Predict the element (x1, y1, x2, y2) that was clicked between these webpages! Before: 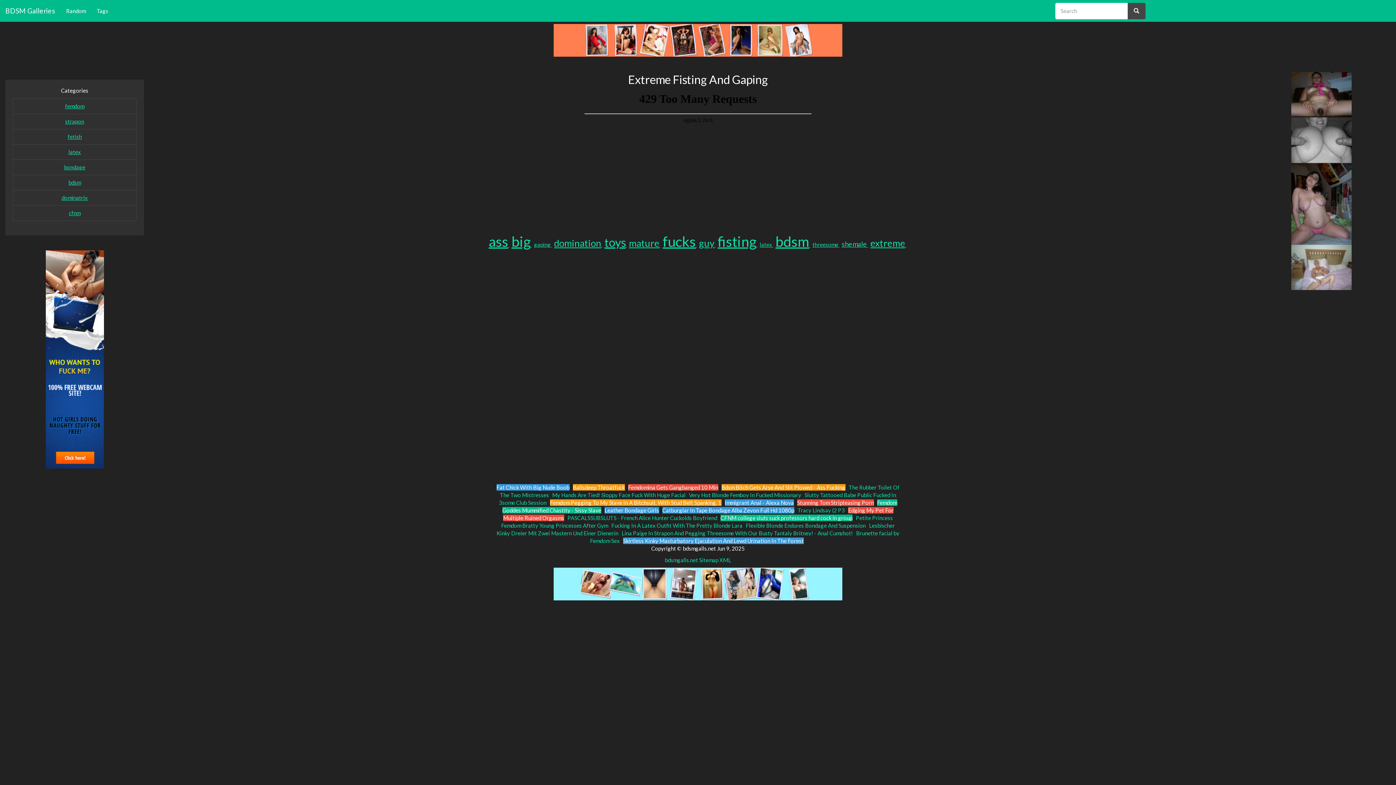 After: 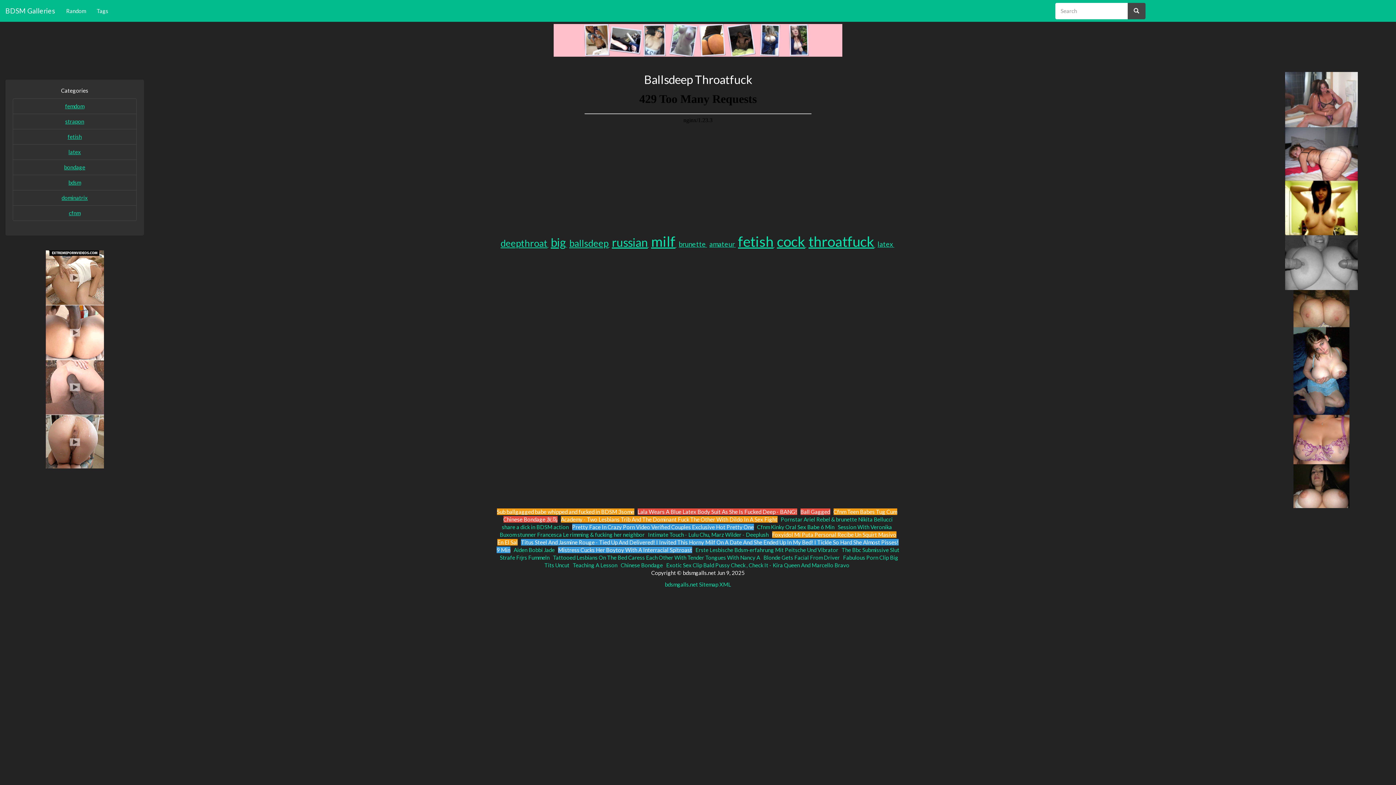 Action: bbox: (572, 484, 624, 490) label: Ballsdeep Throatfuck